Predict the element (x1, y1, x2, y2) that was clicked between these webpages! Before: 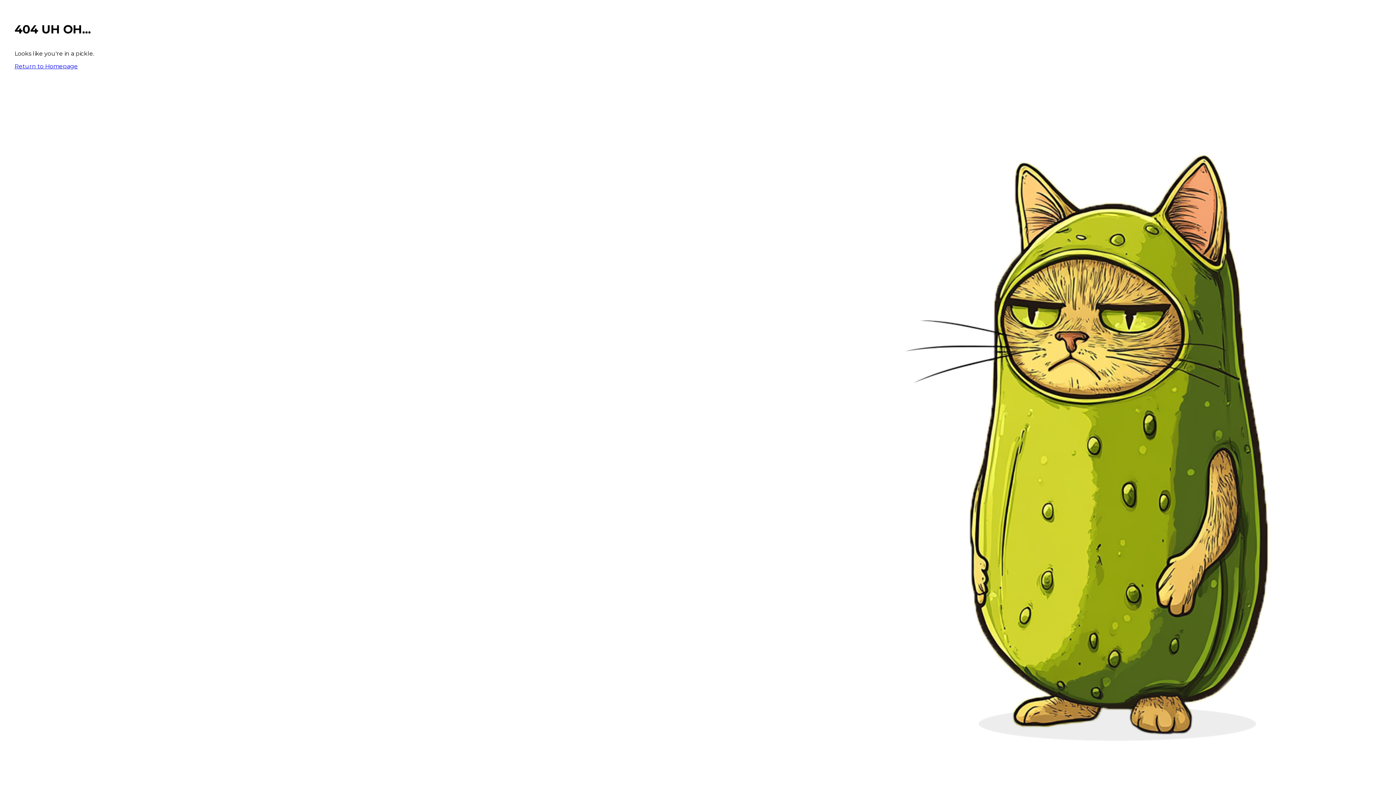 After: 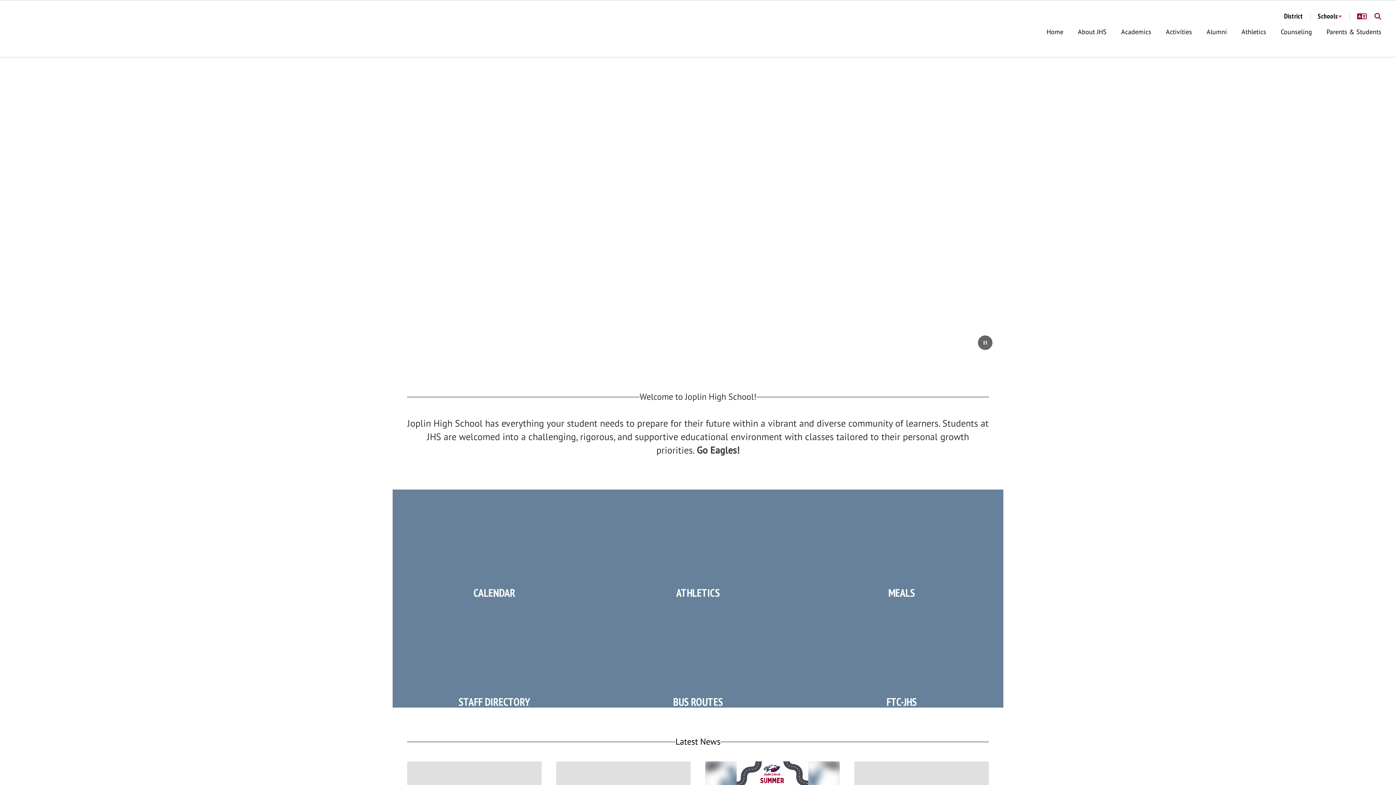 Action: bbox: (14, 62, 77, 69) label: Return to Homepage